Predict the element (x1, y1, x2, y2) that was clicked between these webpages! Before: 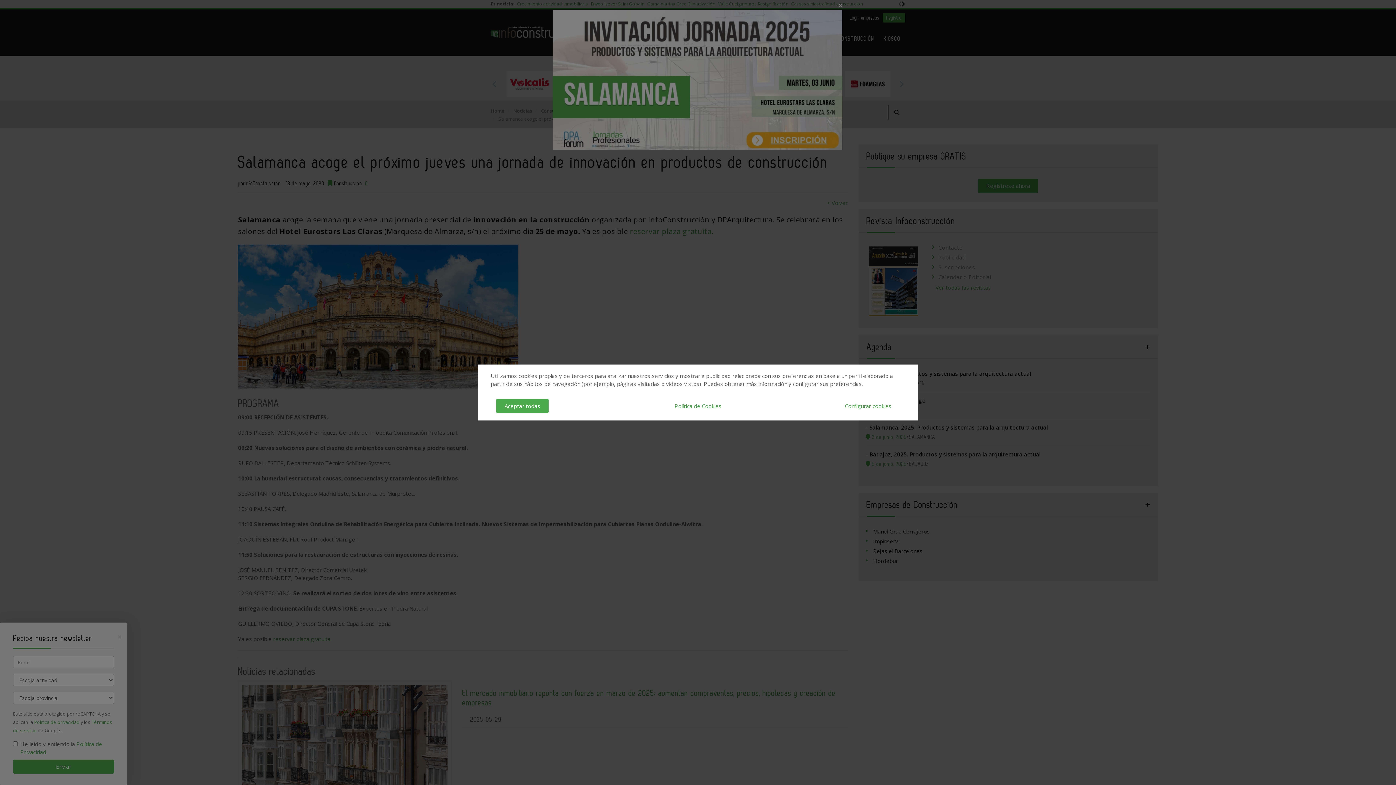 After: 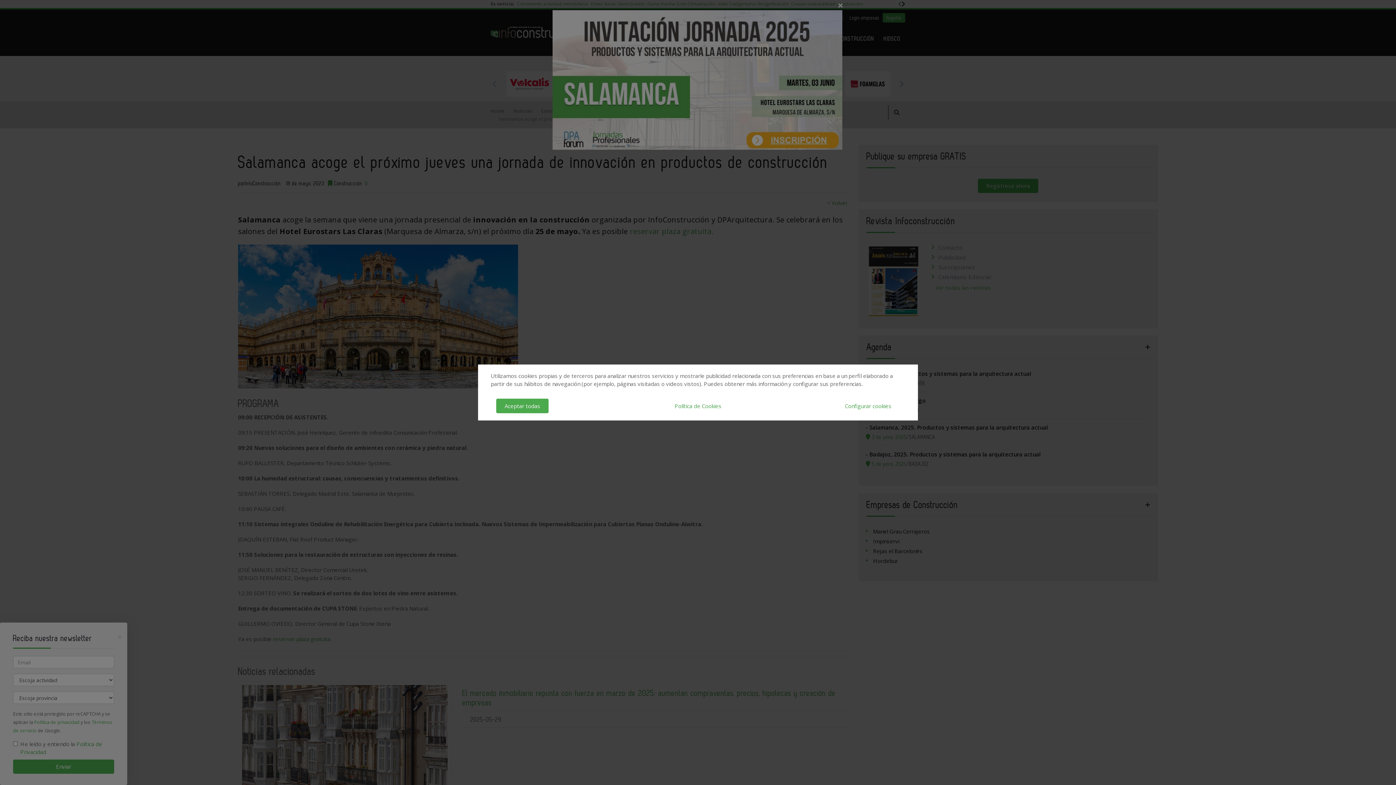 Action: label: Next bbox: (898, 80, 905, 87)